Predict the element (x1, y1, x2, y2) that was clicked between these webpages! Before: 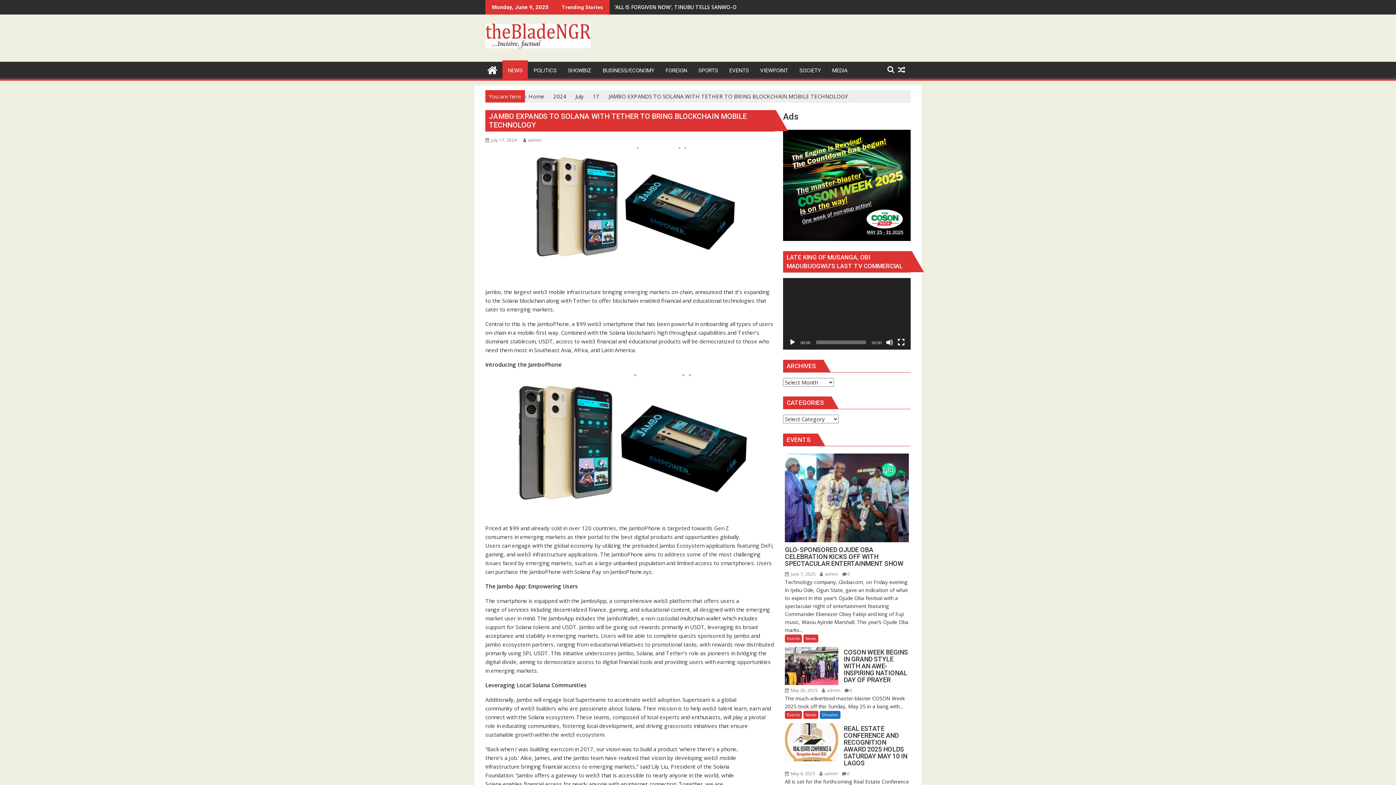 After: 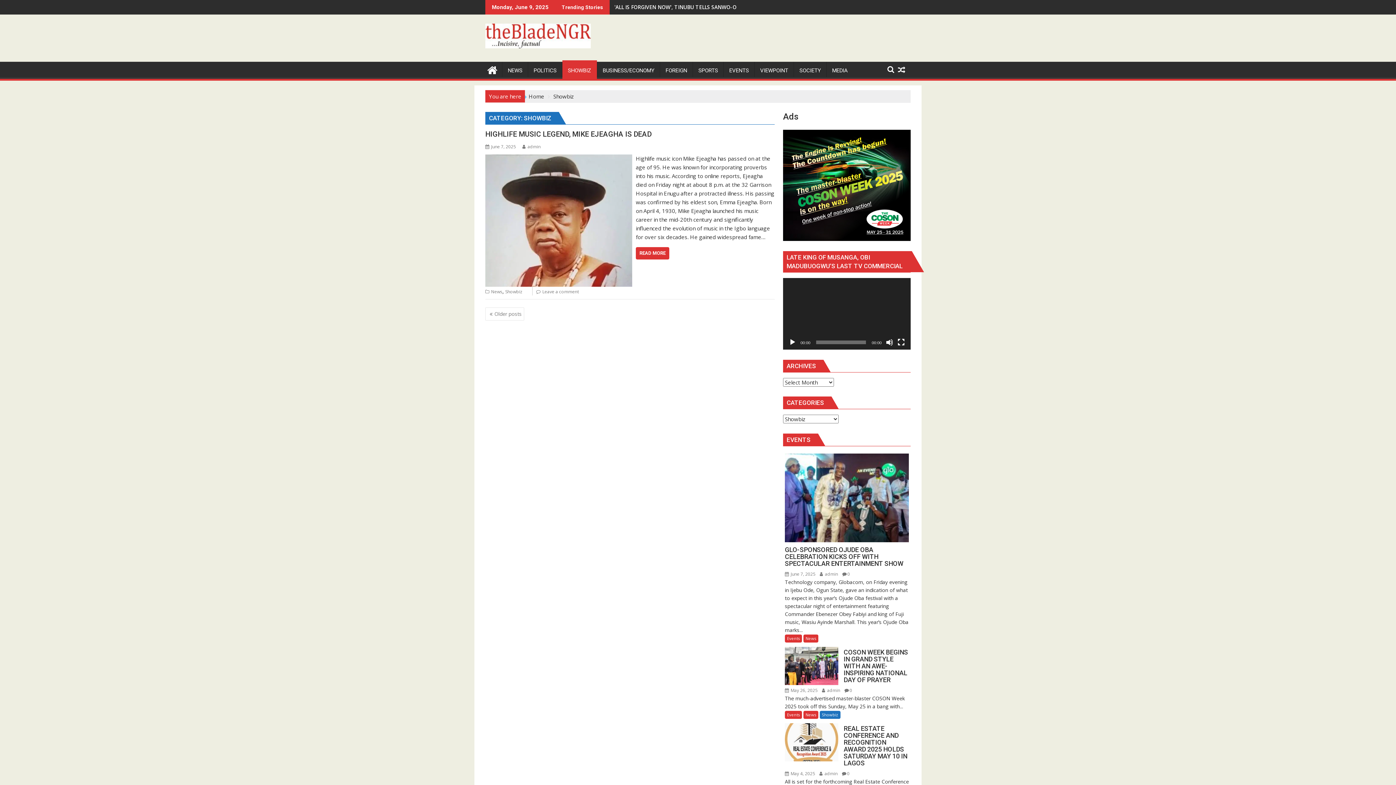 Action: label: SHOWBIZ bbox: (562, 61, 597, 79)